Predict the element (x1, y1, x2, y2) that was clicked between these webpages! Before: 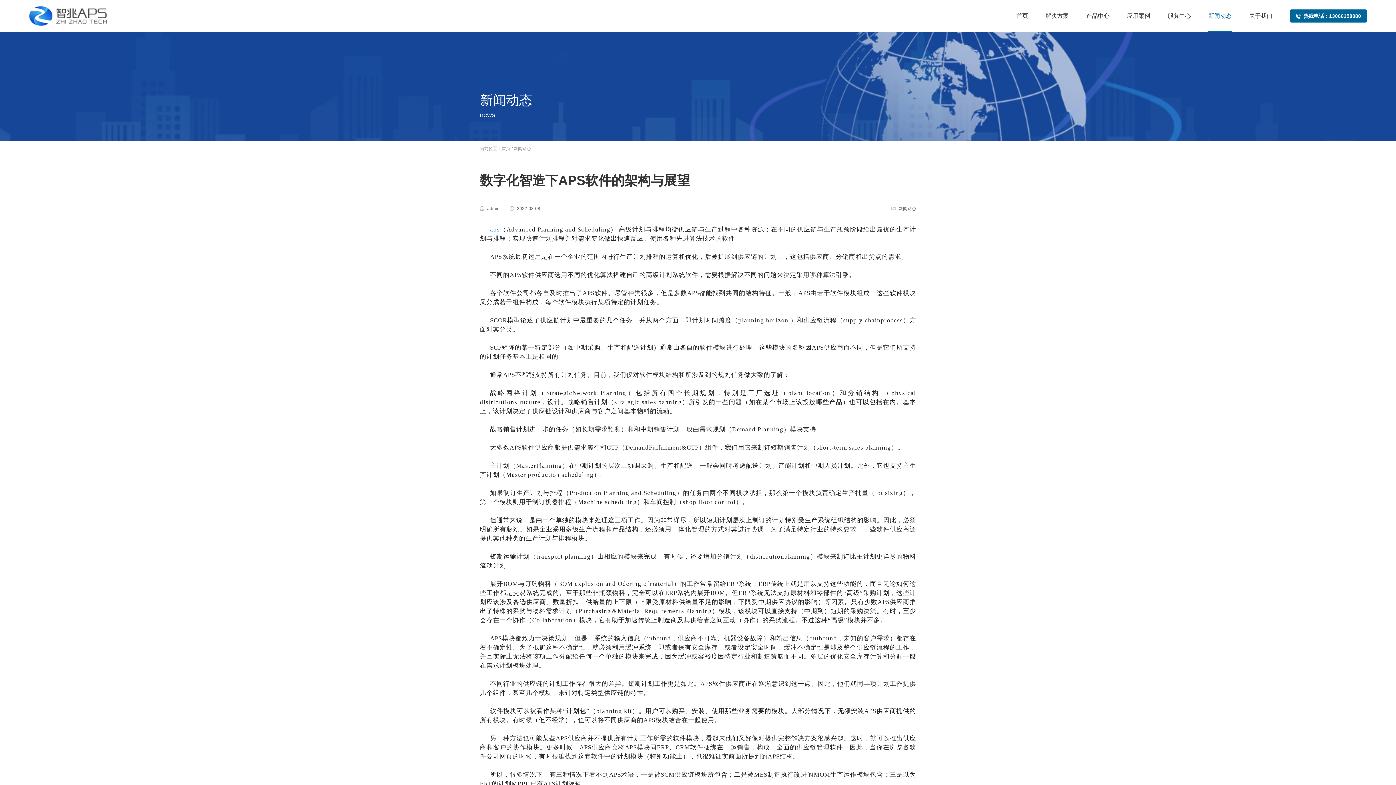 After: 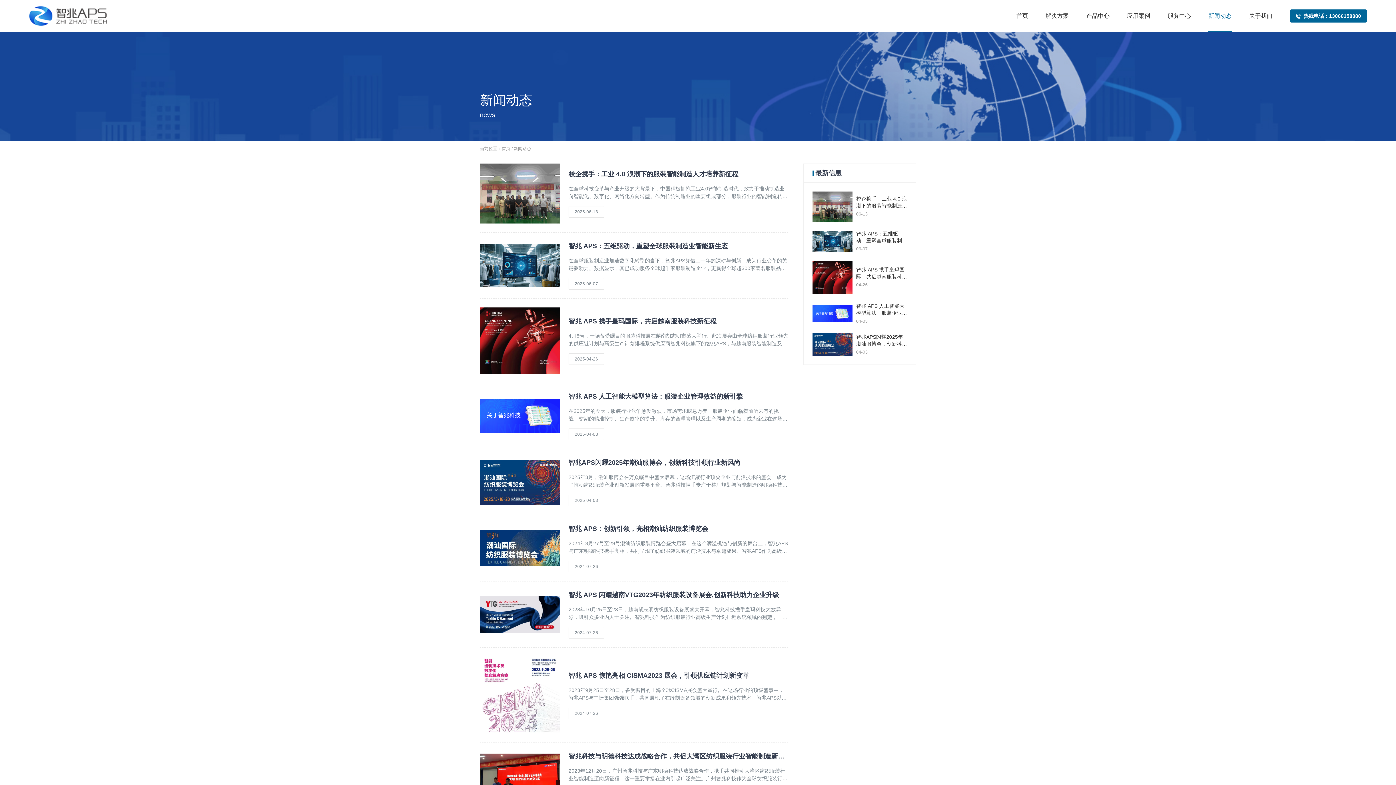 Action: bbox: (891, 204, 916, 212) label: 新闻动态